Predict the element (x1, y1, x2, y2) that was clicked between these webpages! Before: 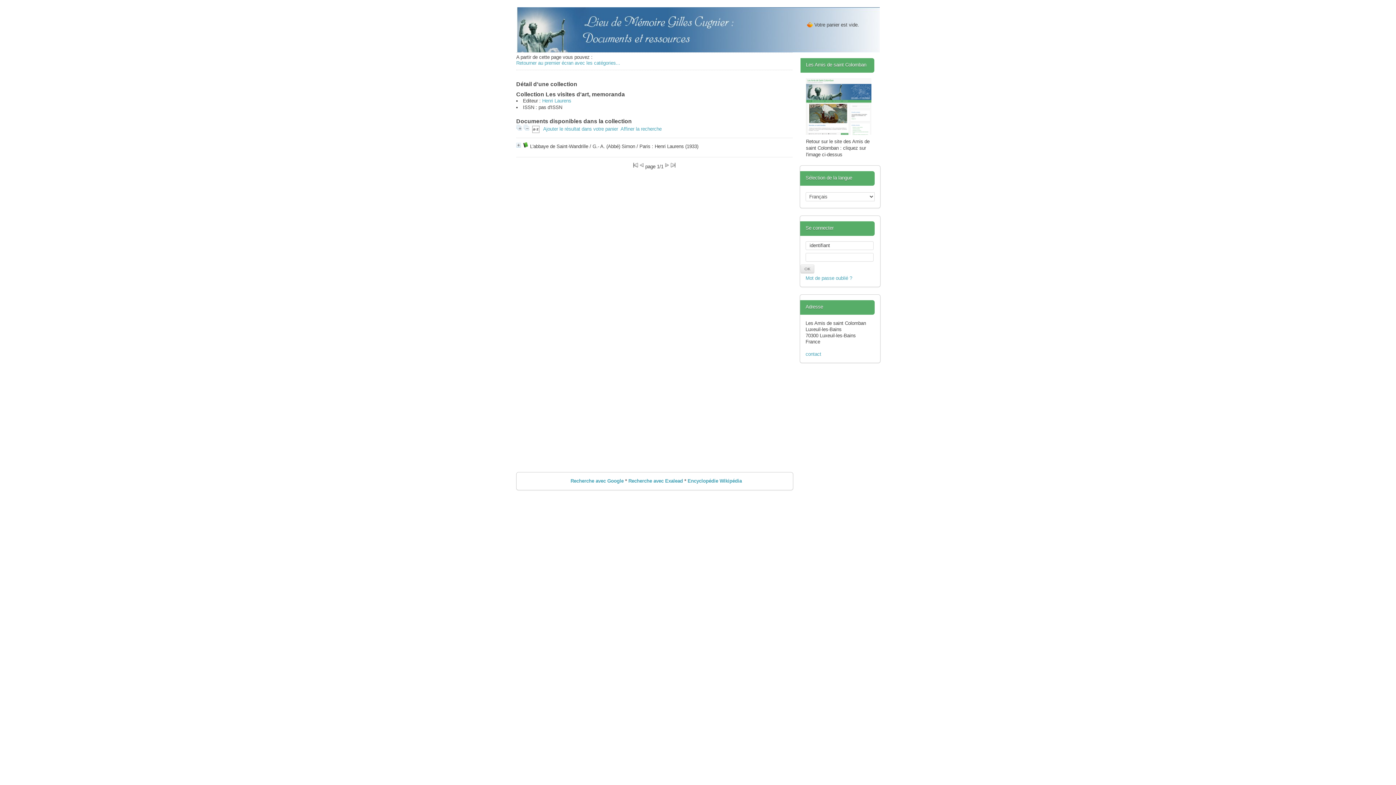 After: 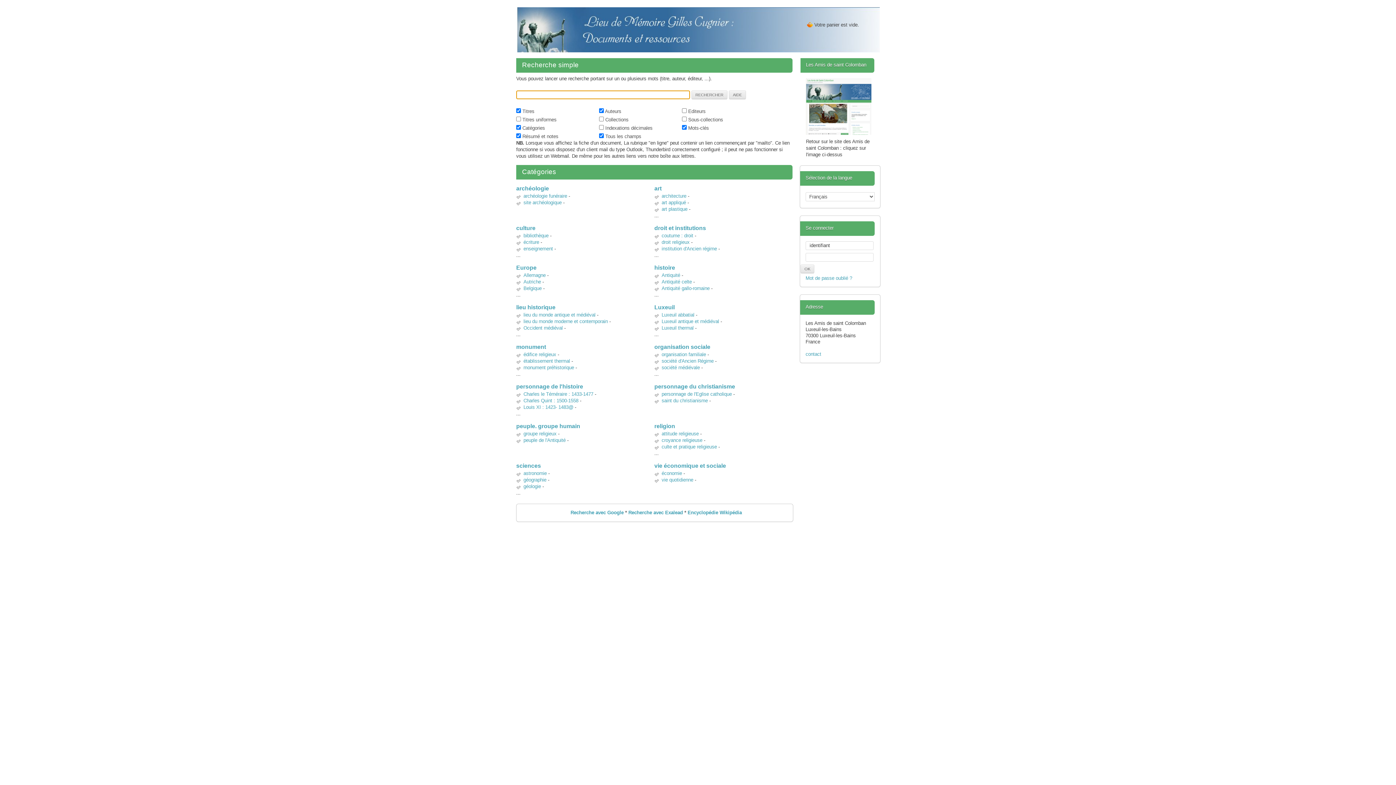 Action: bbox: (516, 60, 620, 65) label: Retourner au premier écran avec les catégories...